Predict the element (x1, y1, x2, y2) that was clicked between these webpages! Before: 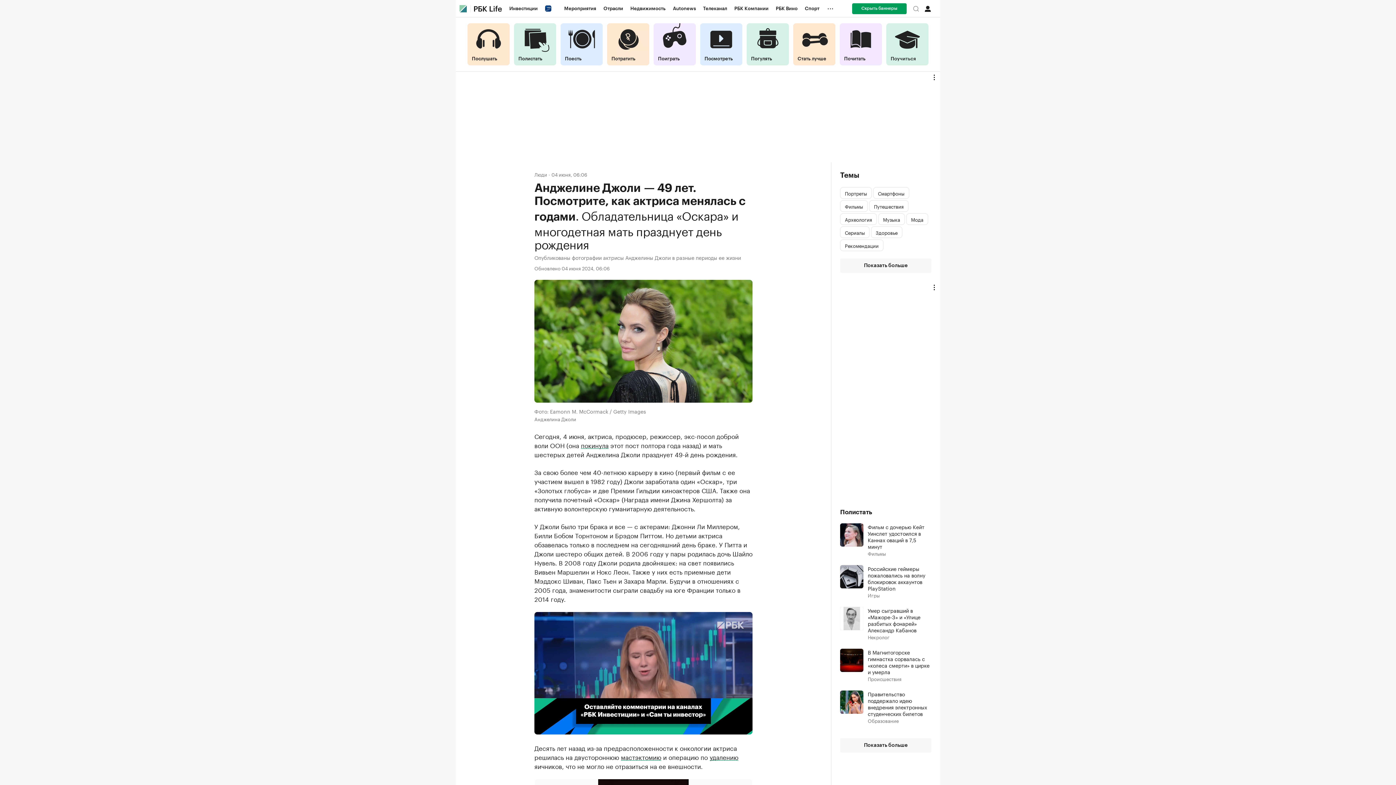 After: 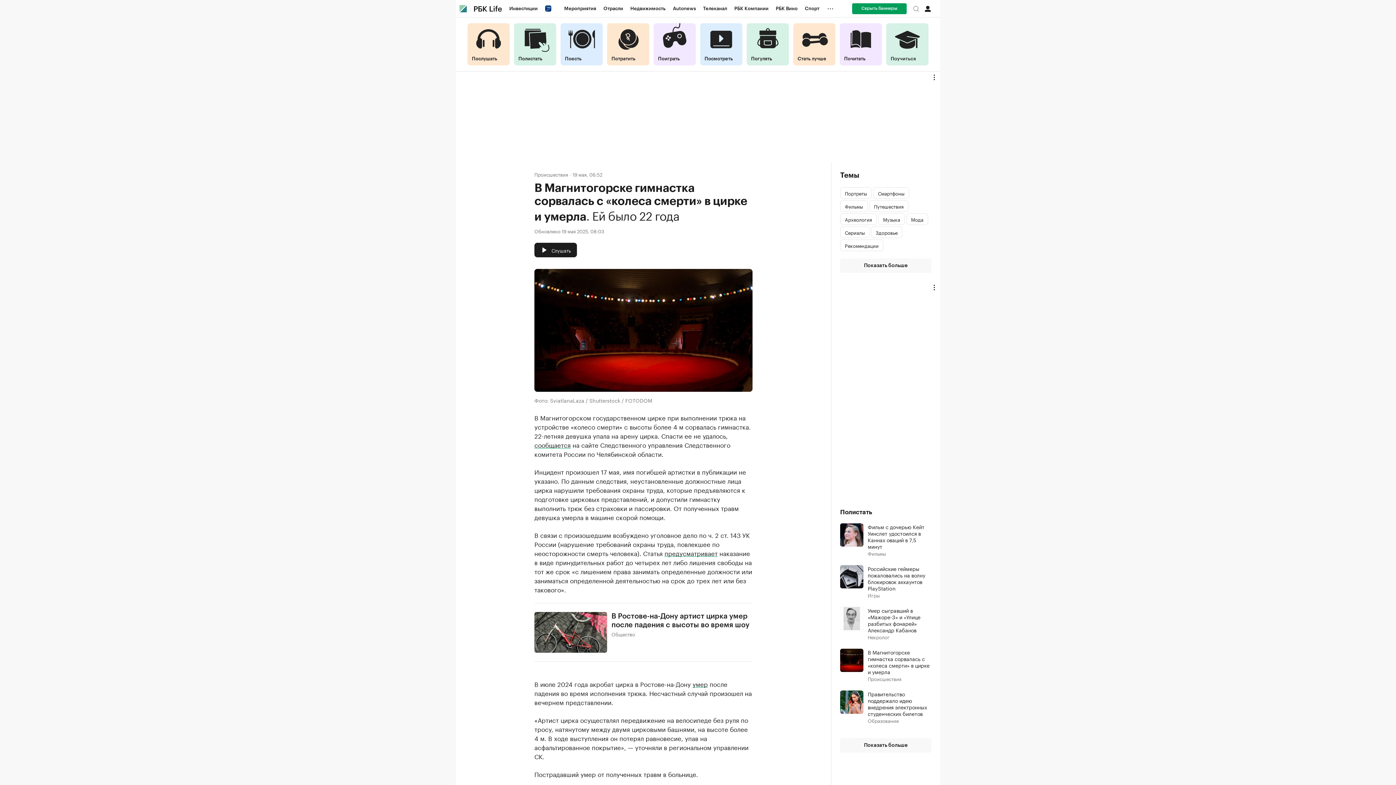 Action: bbox: (840, 649, 863, 672)